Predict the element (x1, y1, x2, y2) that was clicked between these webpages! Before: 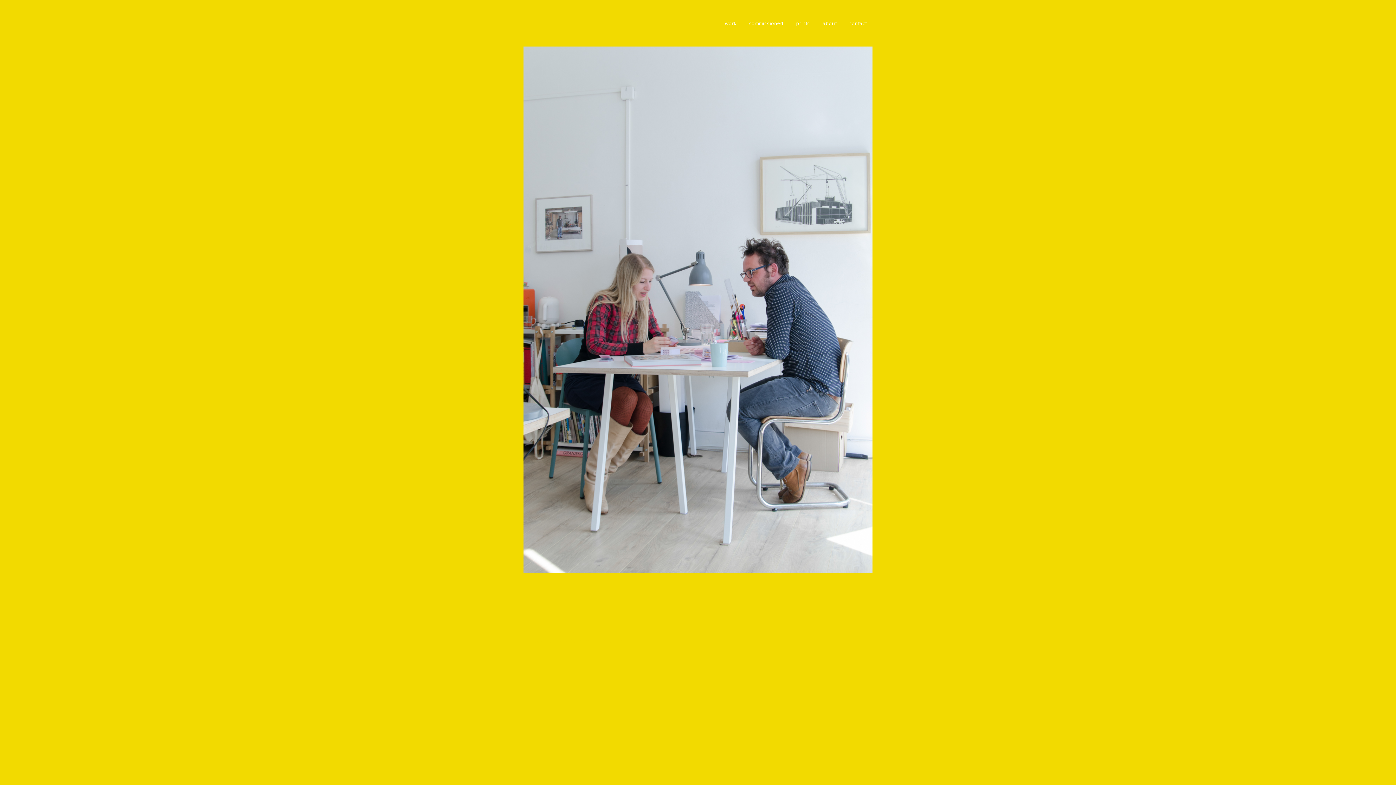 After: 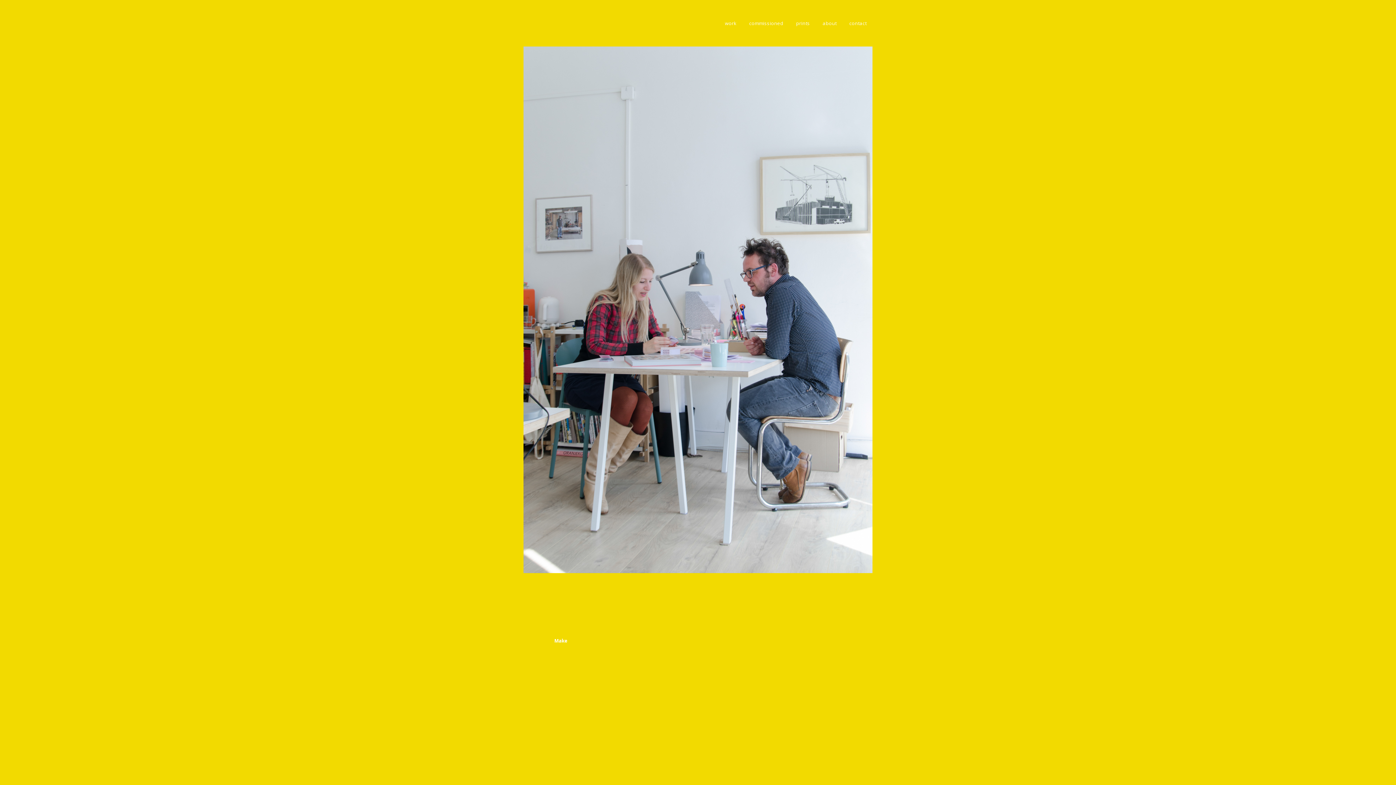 Action: label: Make bbox: (554, 637, 567, 644)